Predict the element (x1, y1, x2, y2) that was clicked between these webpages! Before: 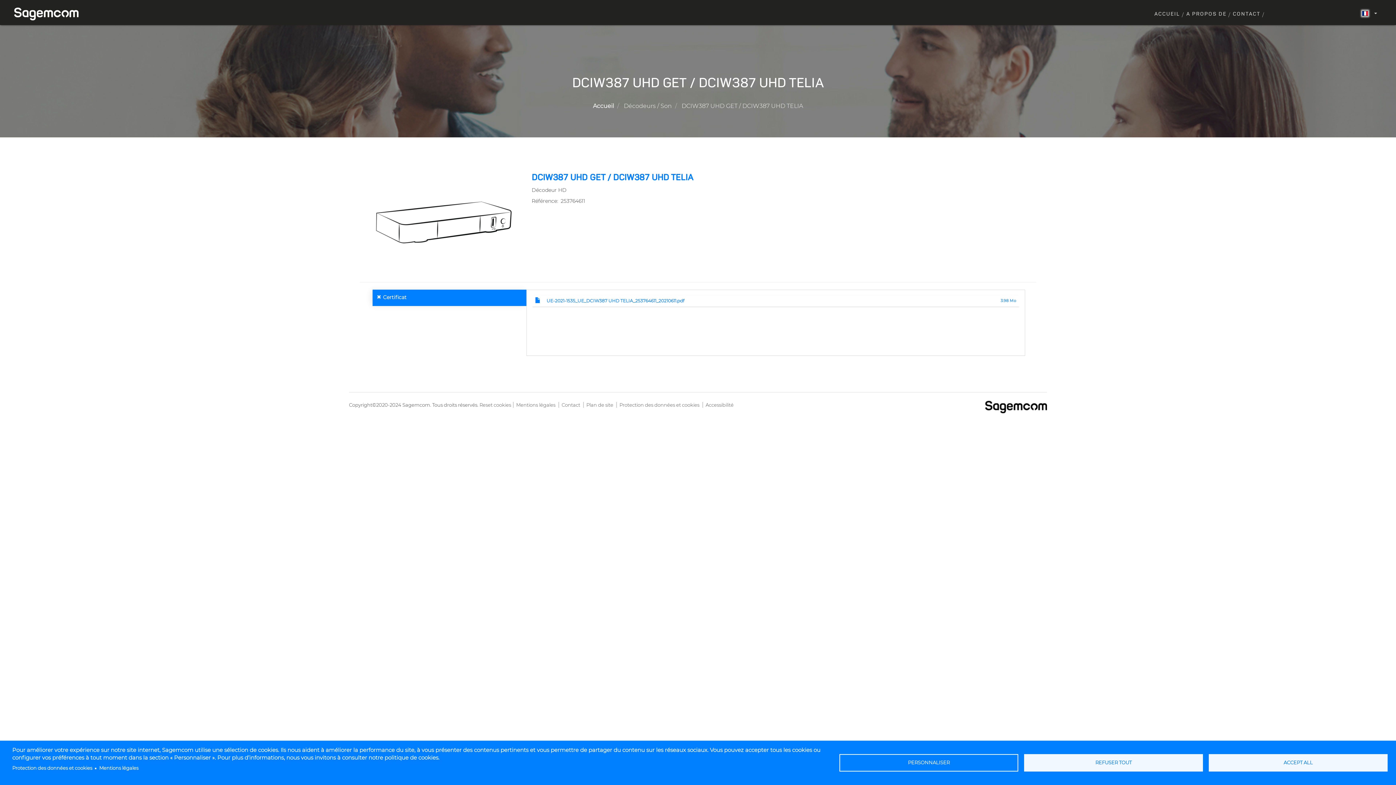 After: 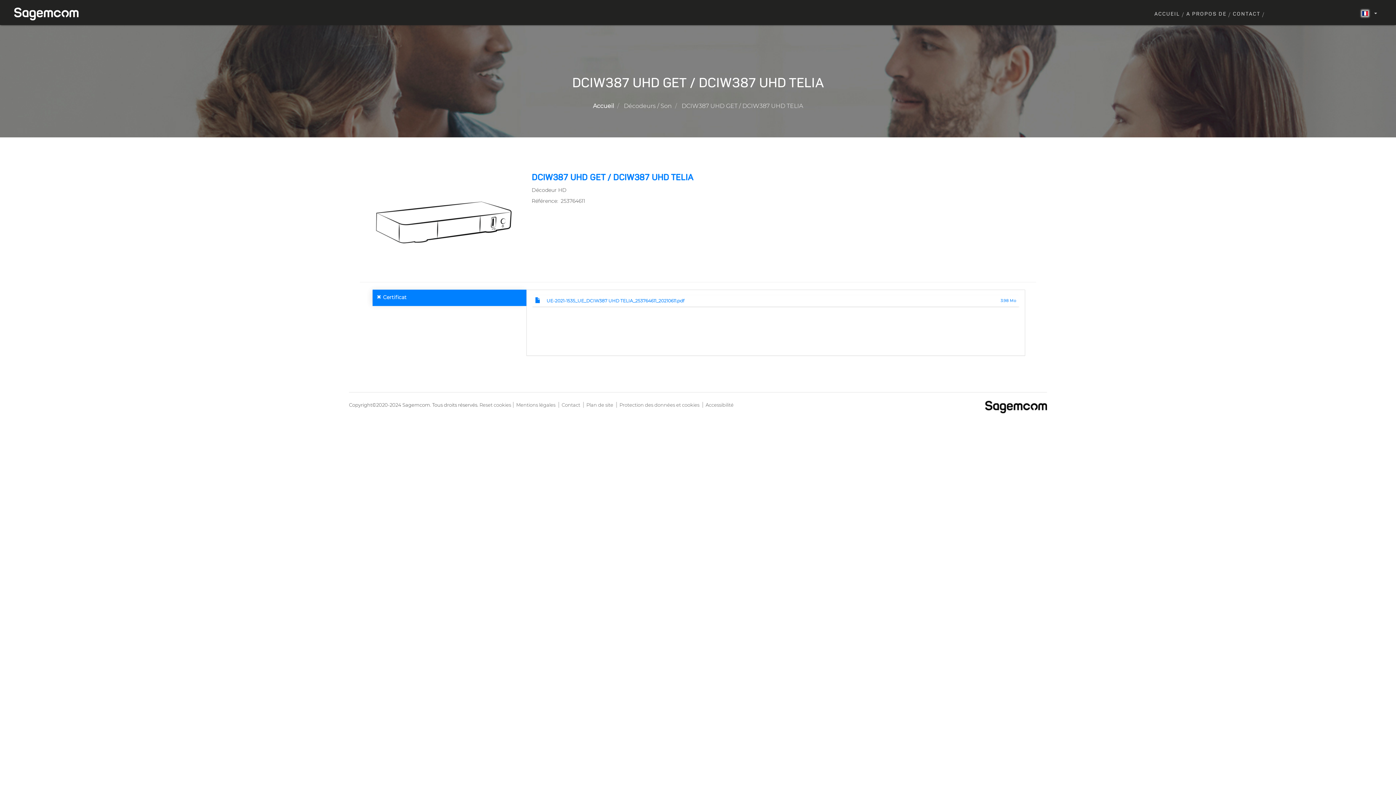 Action: bbox: (1209, 754, 1388, 771) label: ACCEPT ALL